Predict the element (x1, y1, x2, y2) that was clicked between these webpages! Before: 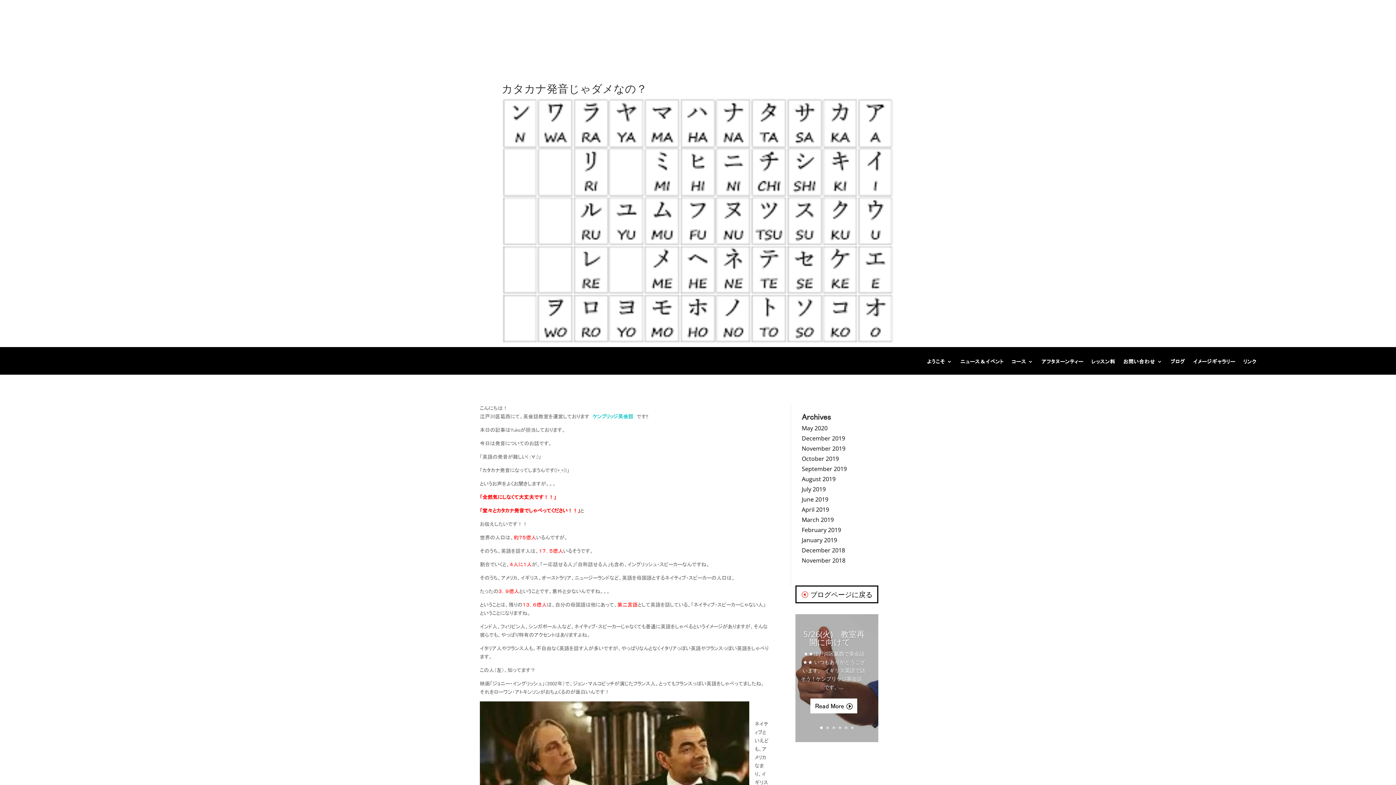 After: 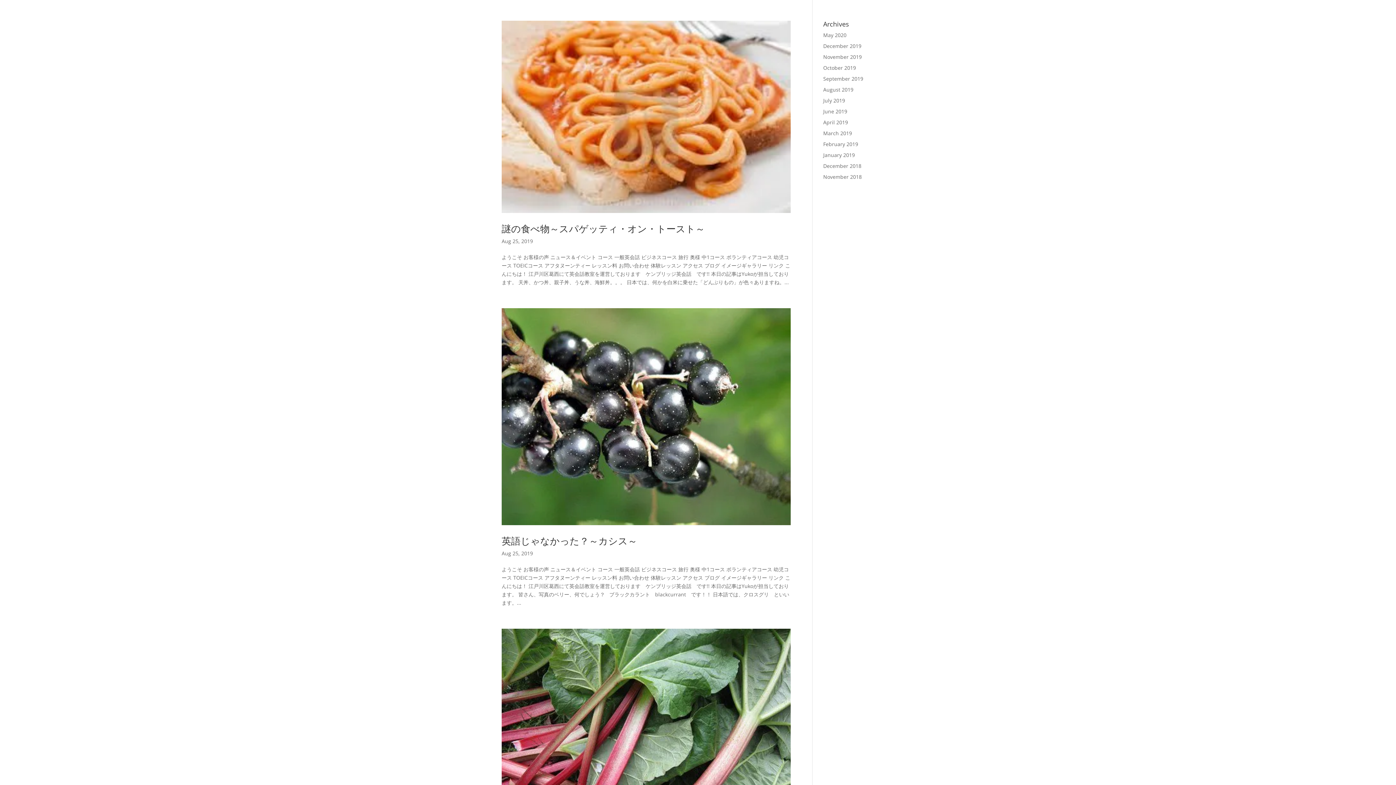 Action: label: August 2019 bbox: (802, 475, 835, 483)